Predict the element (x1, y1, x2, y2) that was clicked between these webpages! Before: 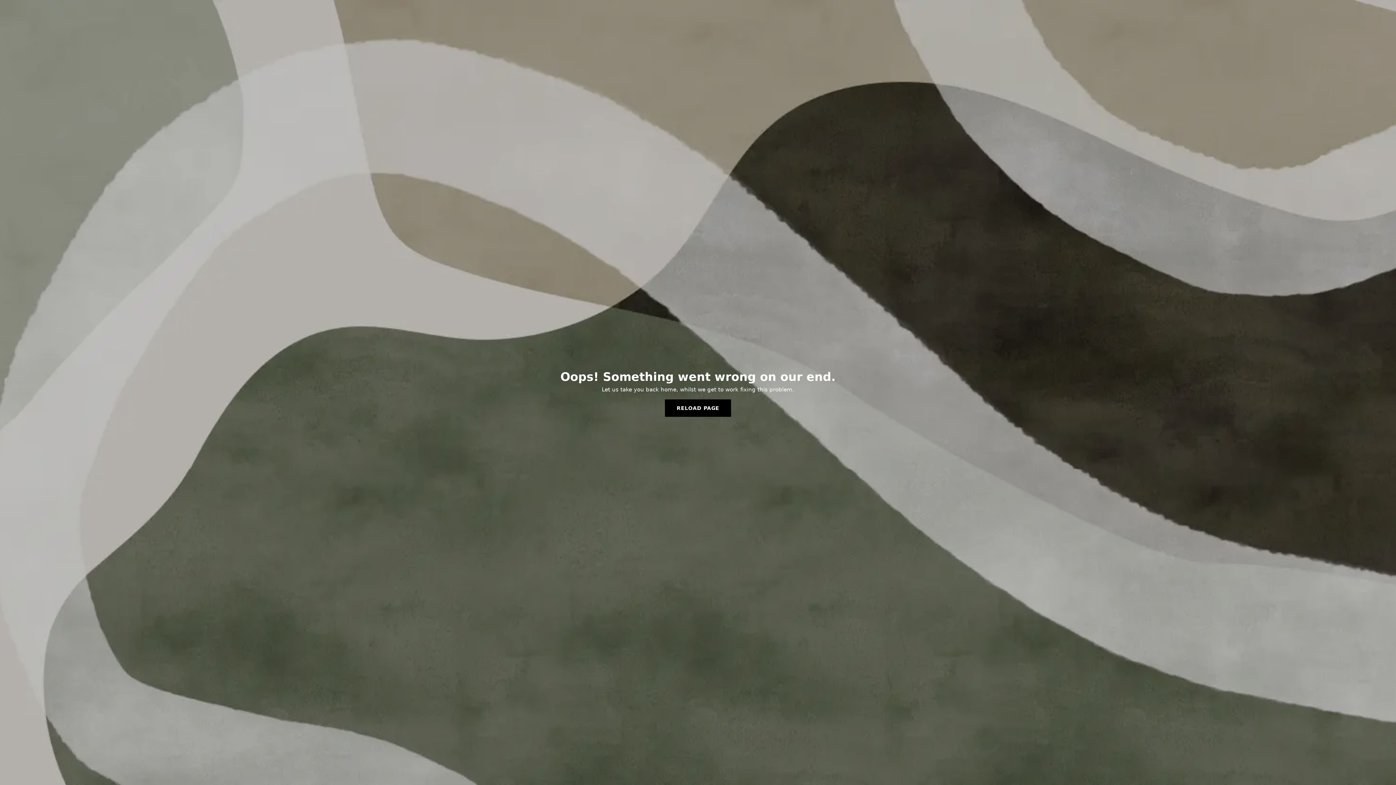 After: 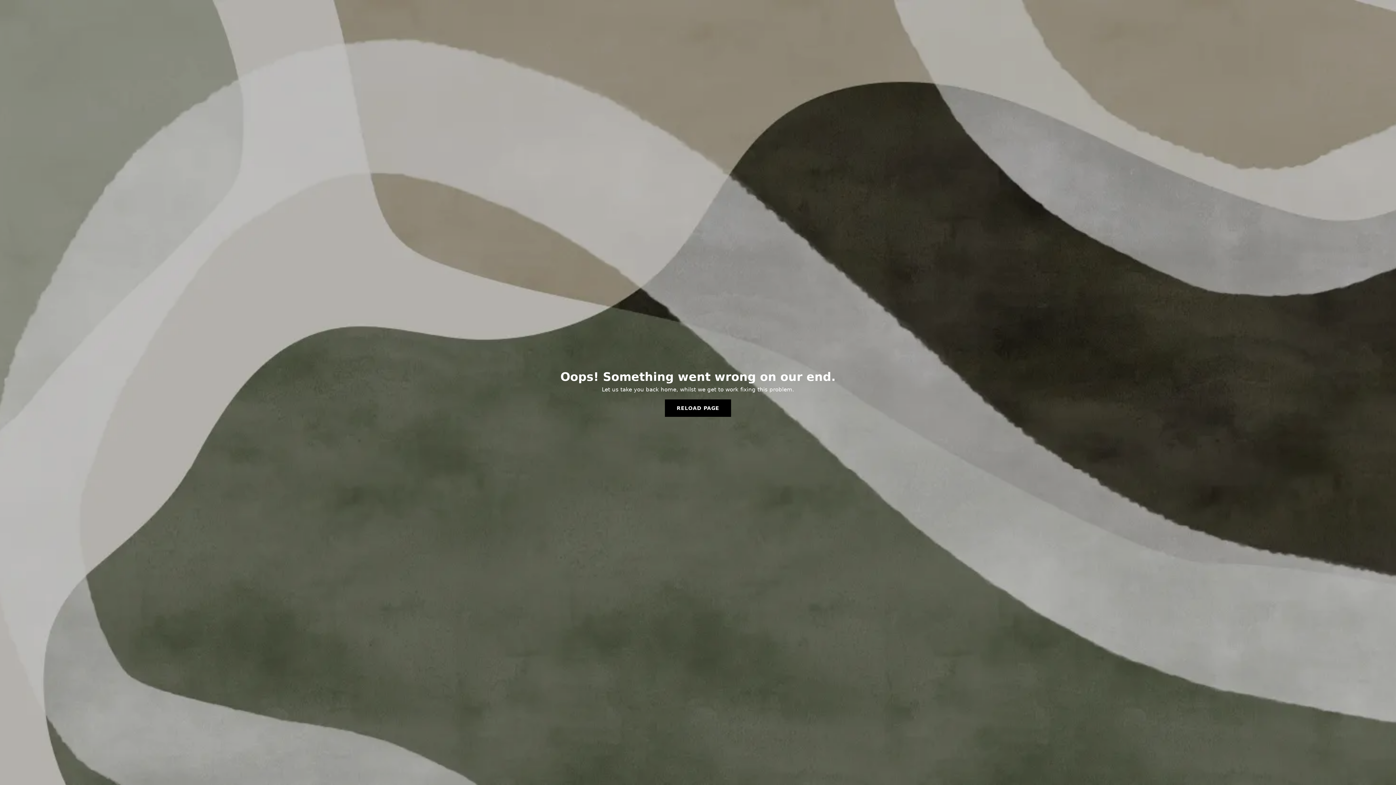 Action: bbox: (665, 399, 731, 417) label: RELOAD PAGE